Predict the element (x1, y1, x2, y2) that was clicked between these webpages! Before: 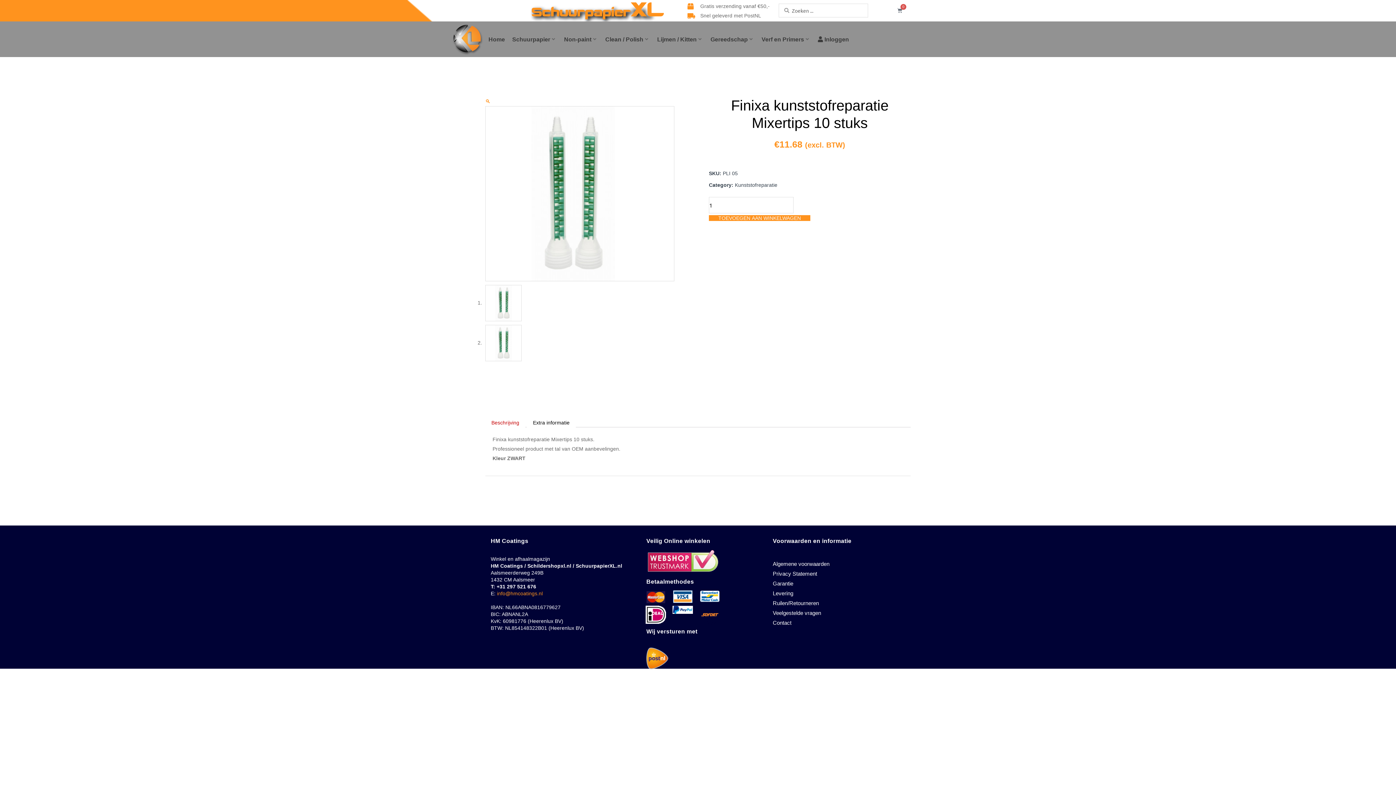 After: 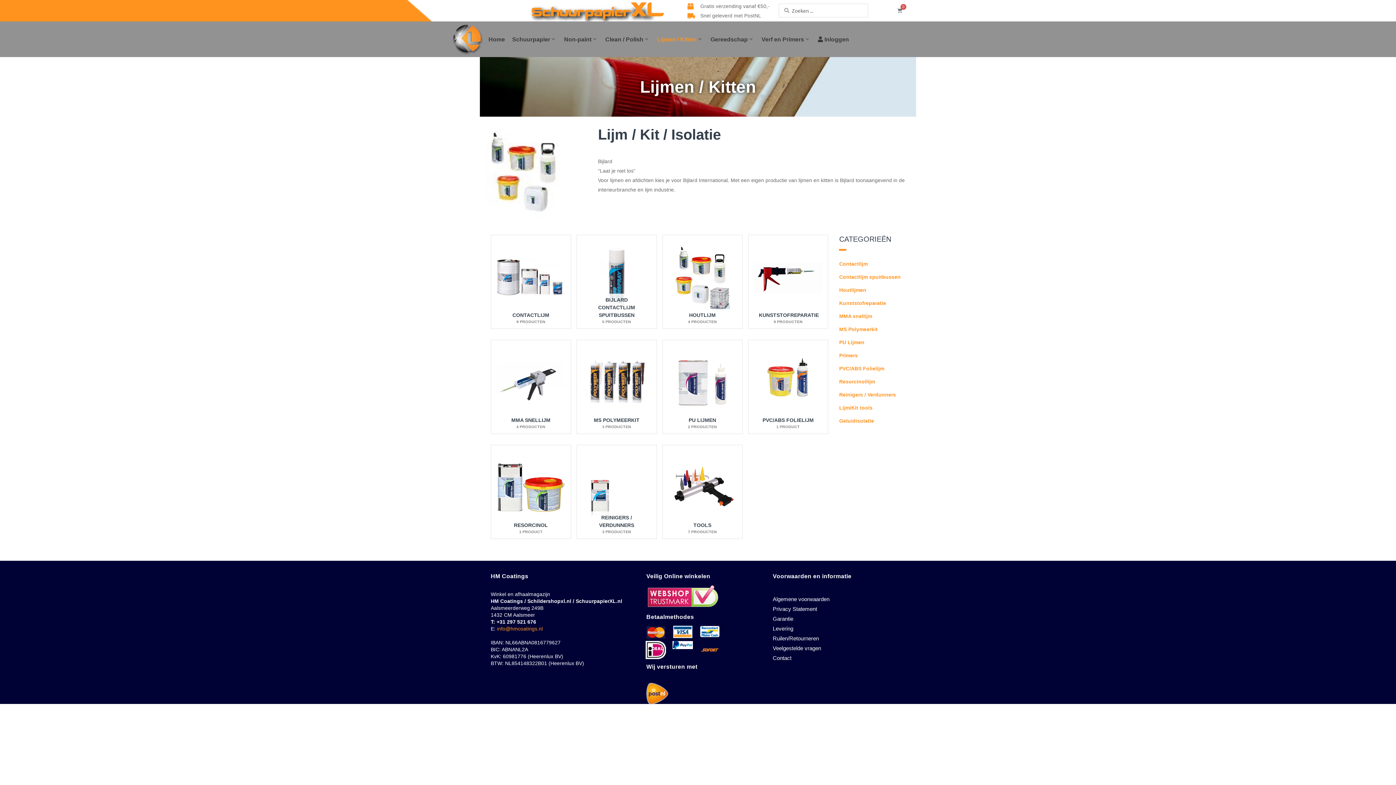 Action: label: Lijmen / Kitten bbox: (657, 34, 696, 44)